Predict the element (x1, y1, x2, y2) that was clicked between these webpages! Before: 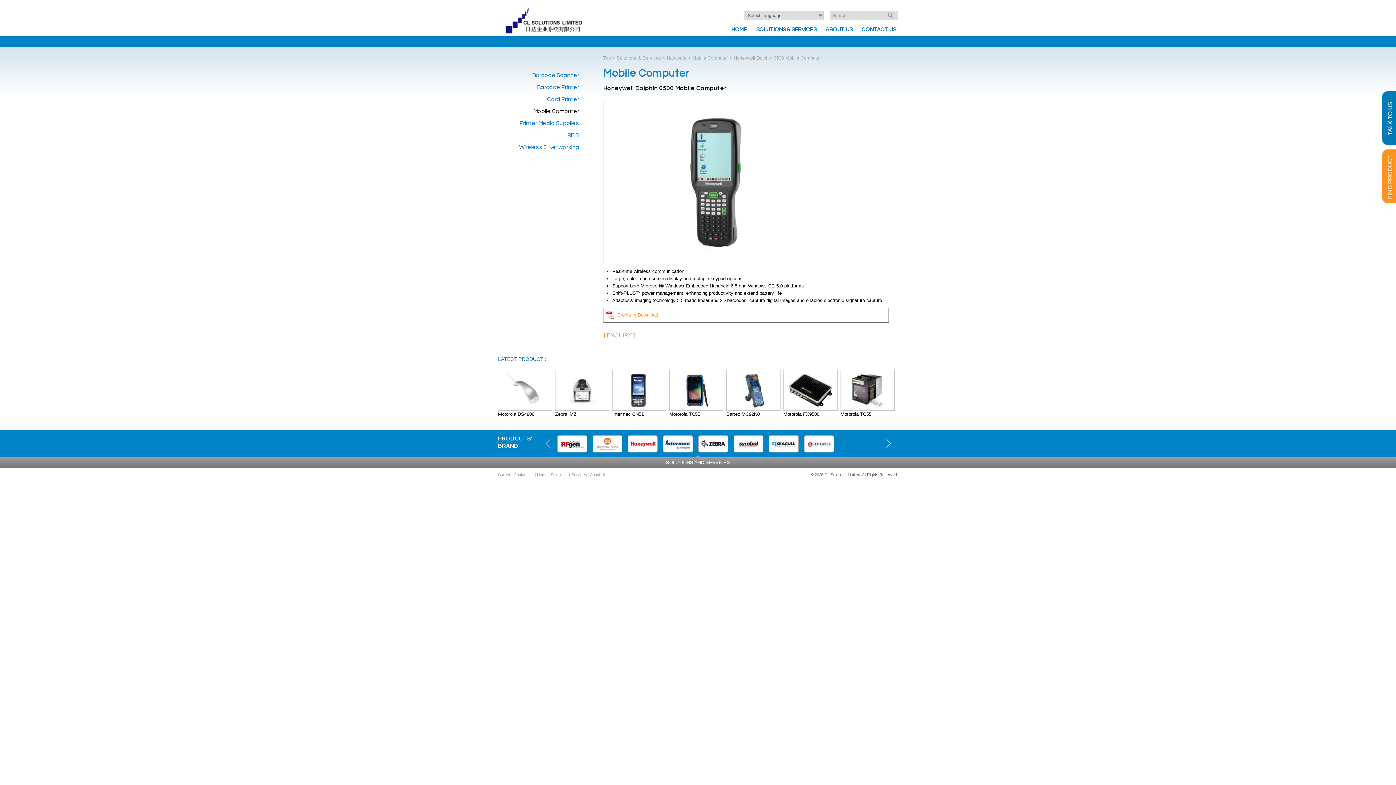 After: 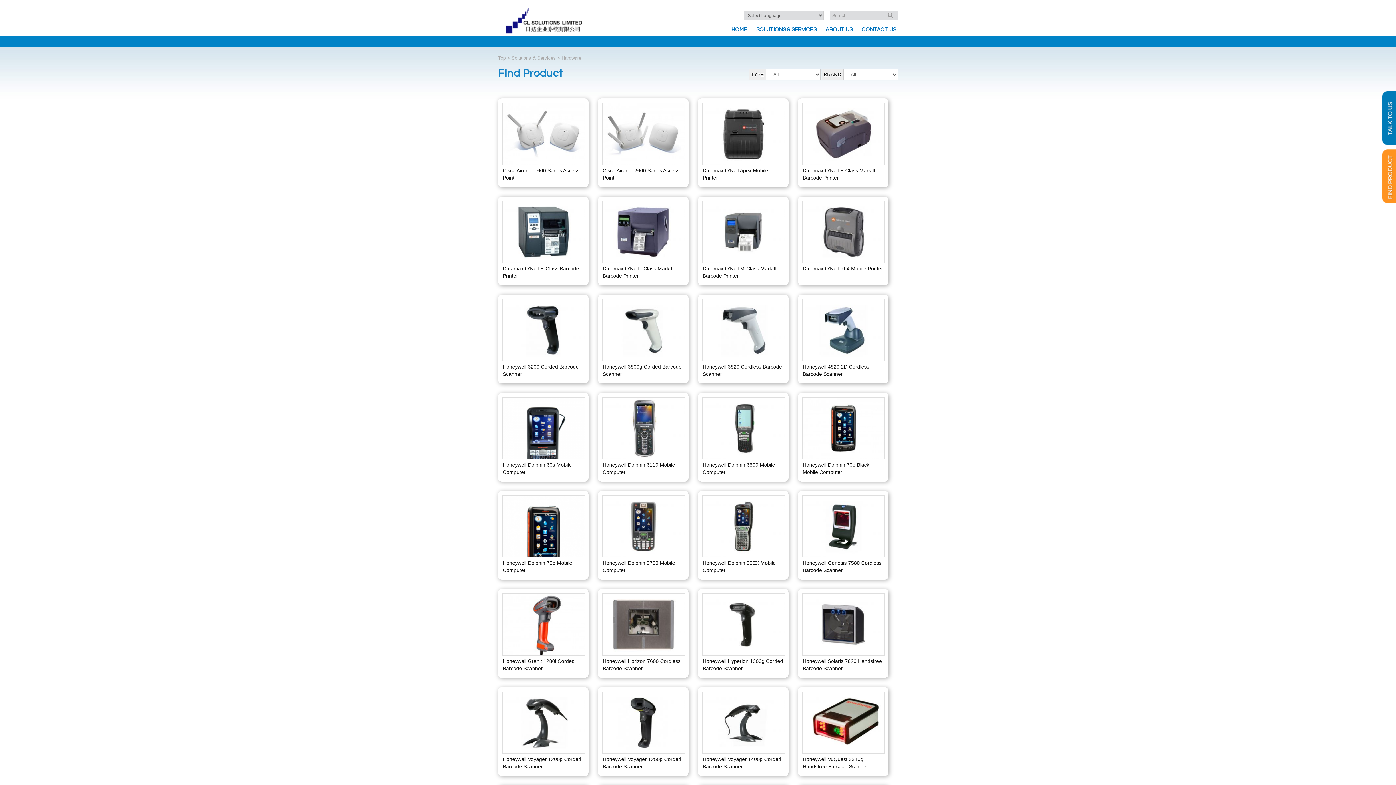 Action: bbox: (1381, 149, 1396, 203)